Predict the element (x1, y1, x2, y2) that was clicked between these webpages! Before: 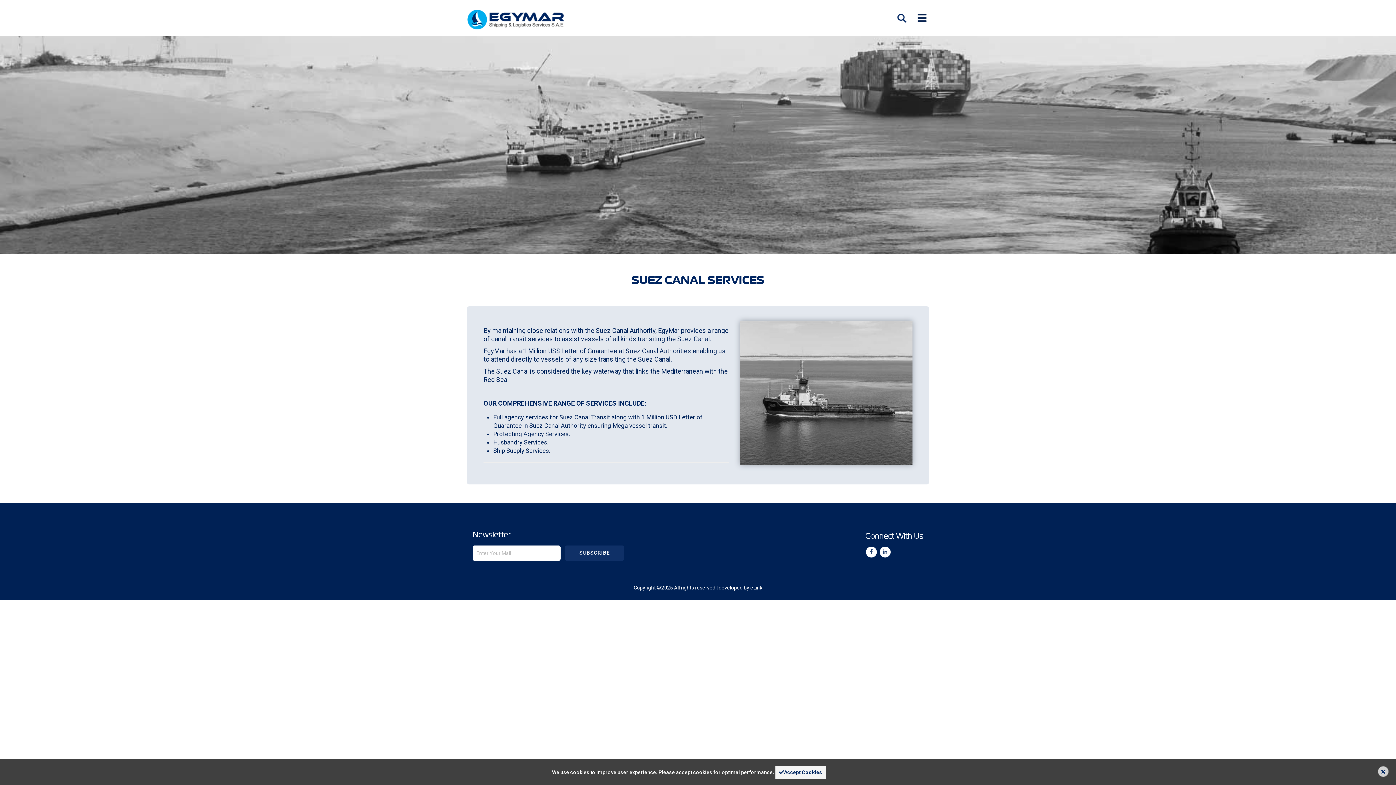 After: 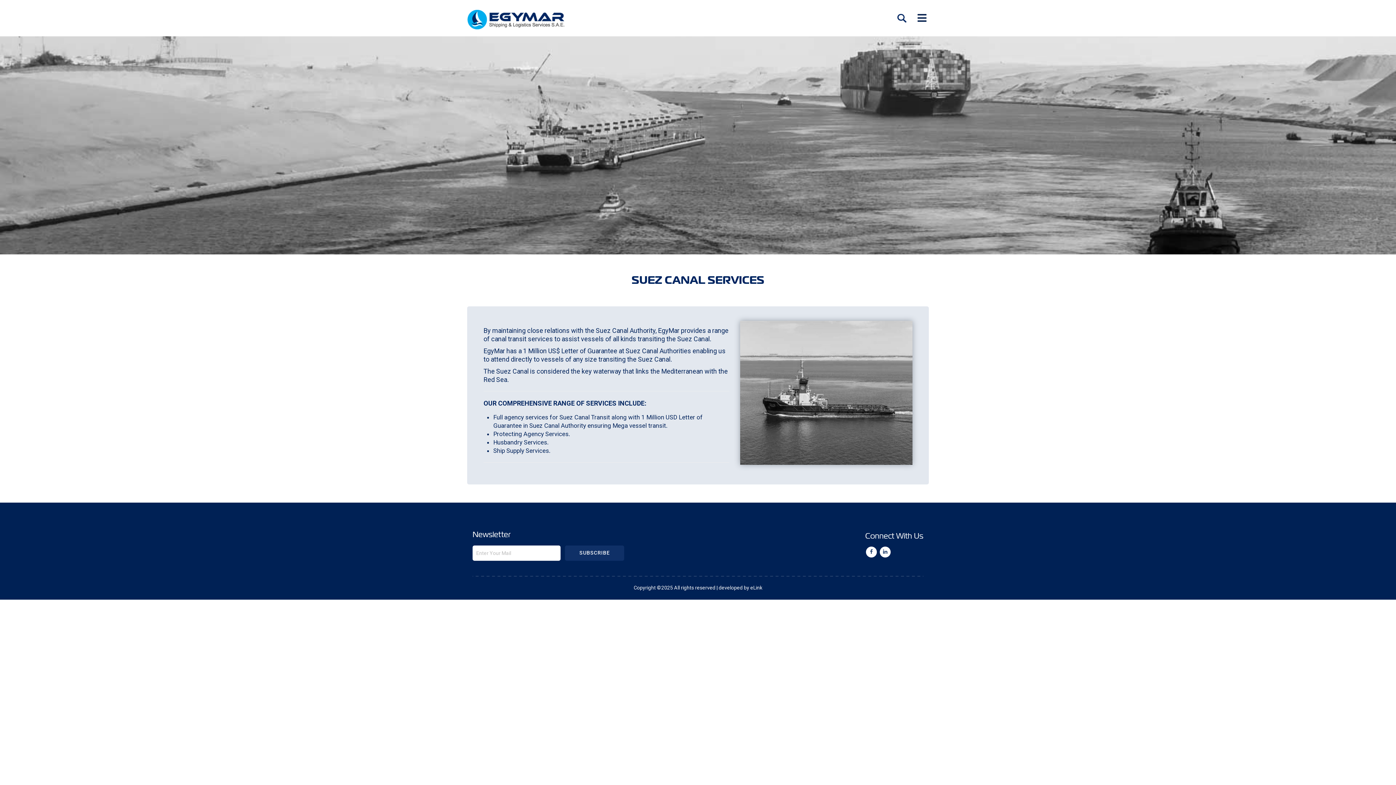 Action: bbox: (775, 766, 826, 779) label: Accept Cookies